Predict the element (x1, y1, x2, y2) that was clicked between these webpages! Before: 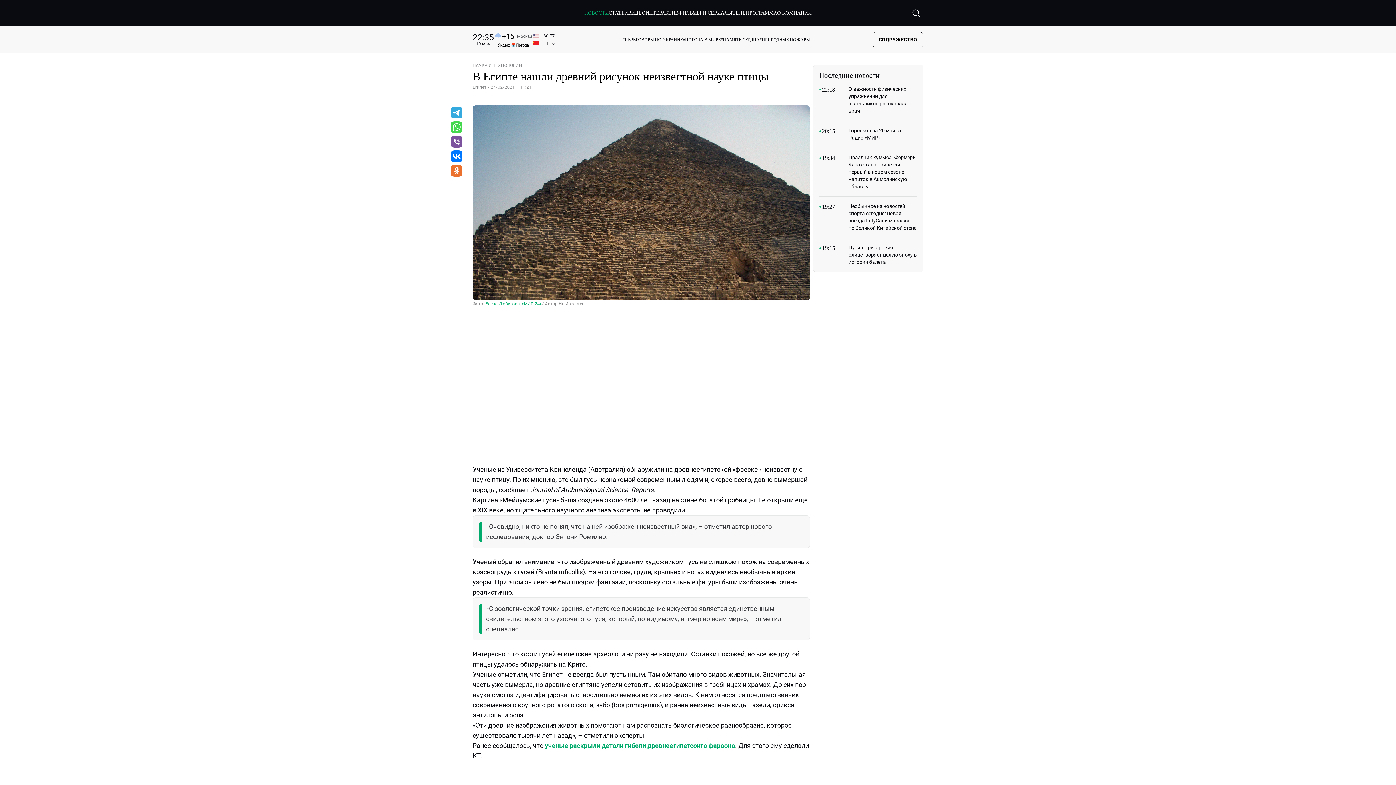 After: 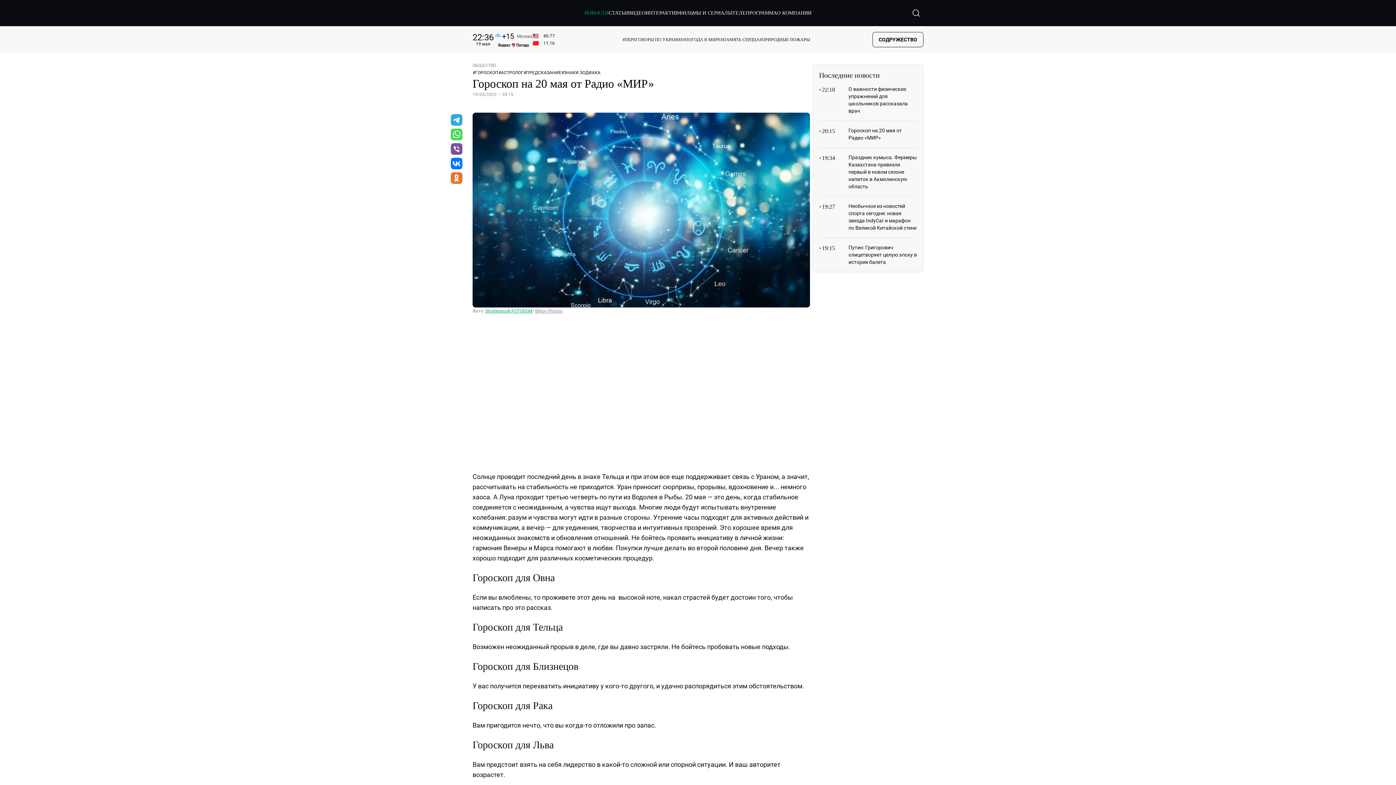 Action: label: Перейти на страницу статьи  Гороскоп на 20 мая от Радио «МИР» bbox: (819, 126, 917, 141)